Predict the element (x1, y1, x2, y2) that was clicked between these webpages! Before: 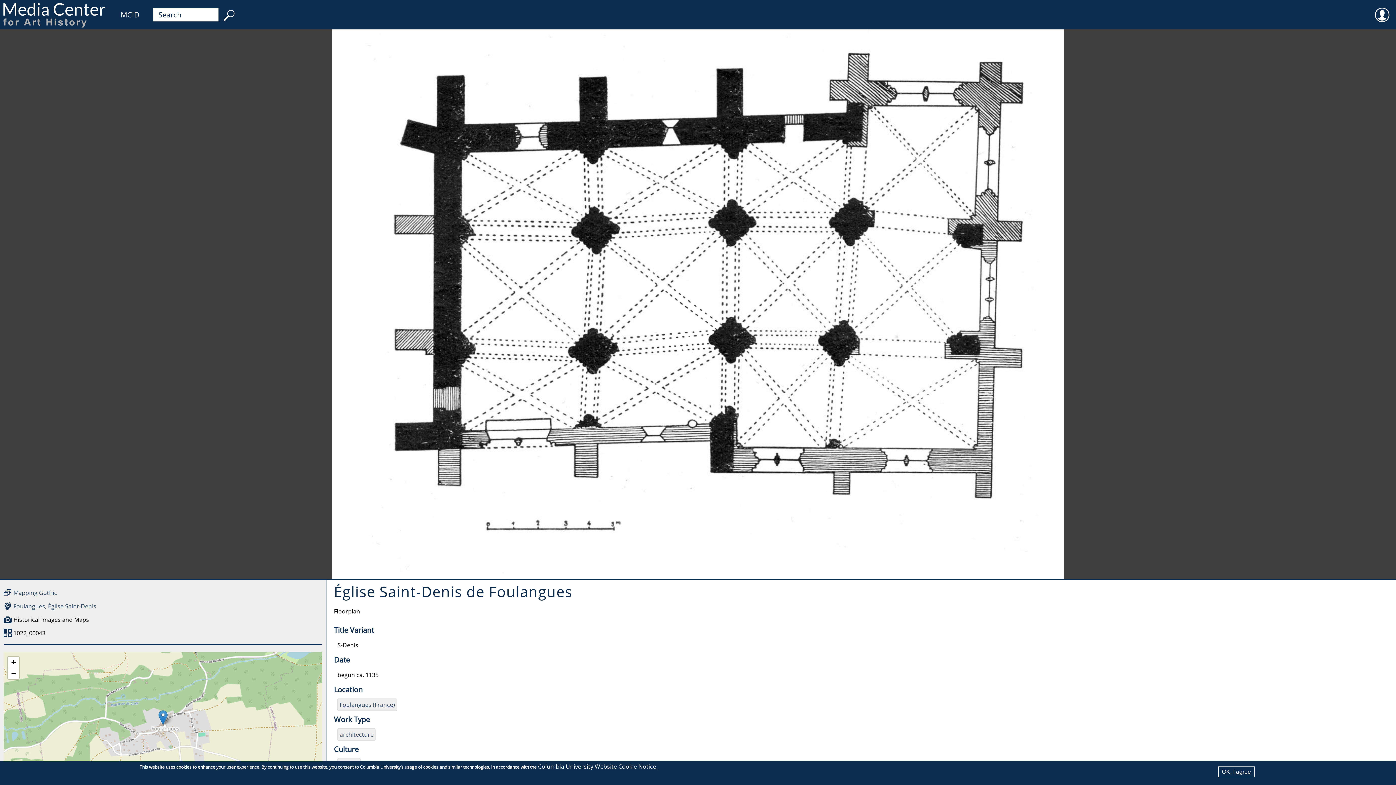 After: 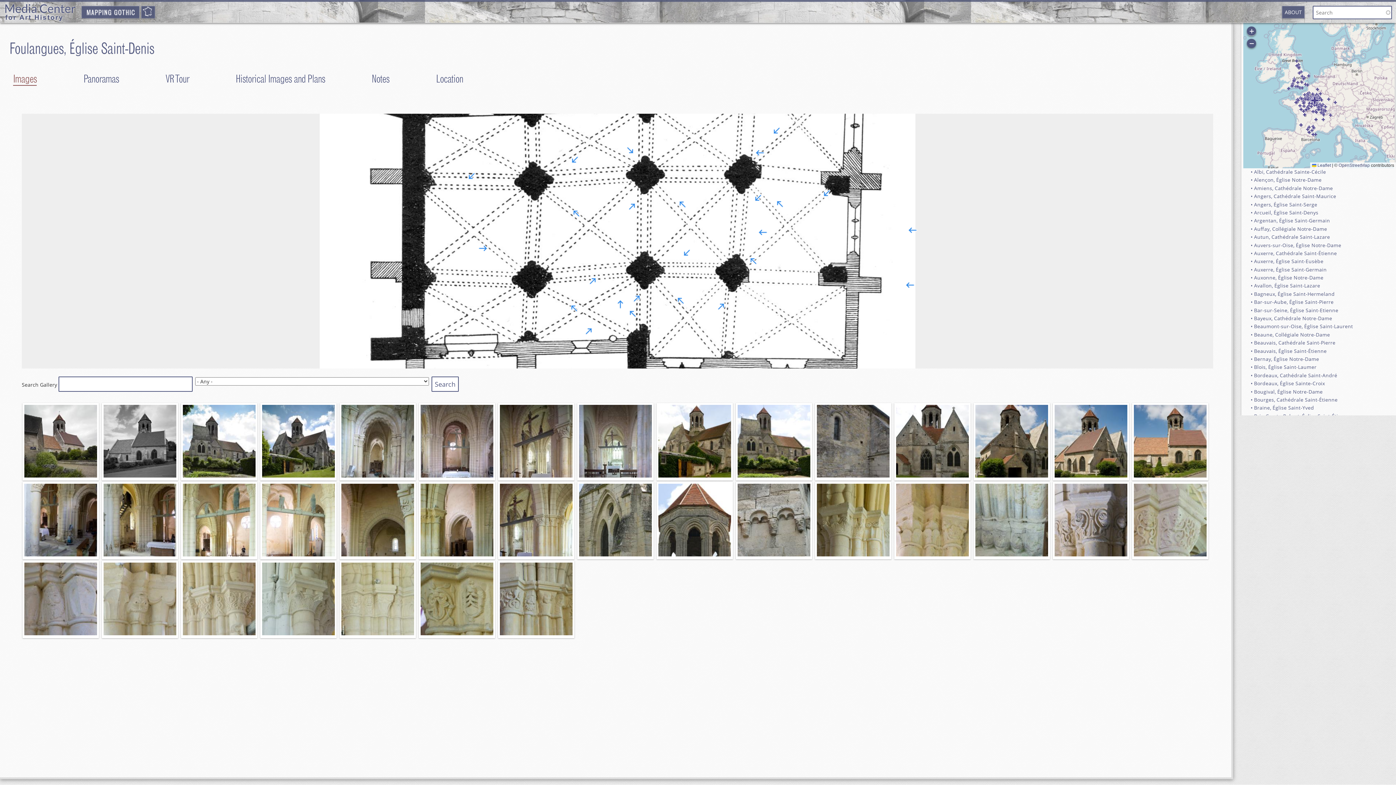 Action: label: Foulangues, Église Saint-Denis bbox: (13, 602, 96, 610)